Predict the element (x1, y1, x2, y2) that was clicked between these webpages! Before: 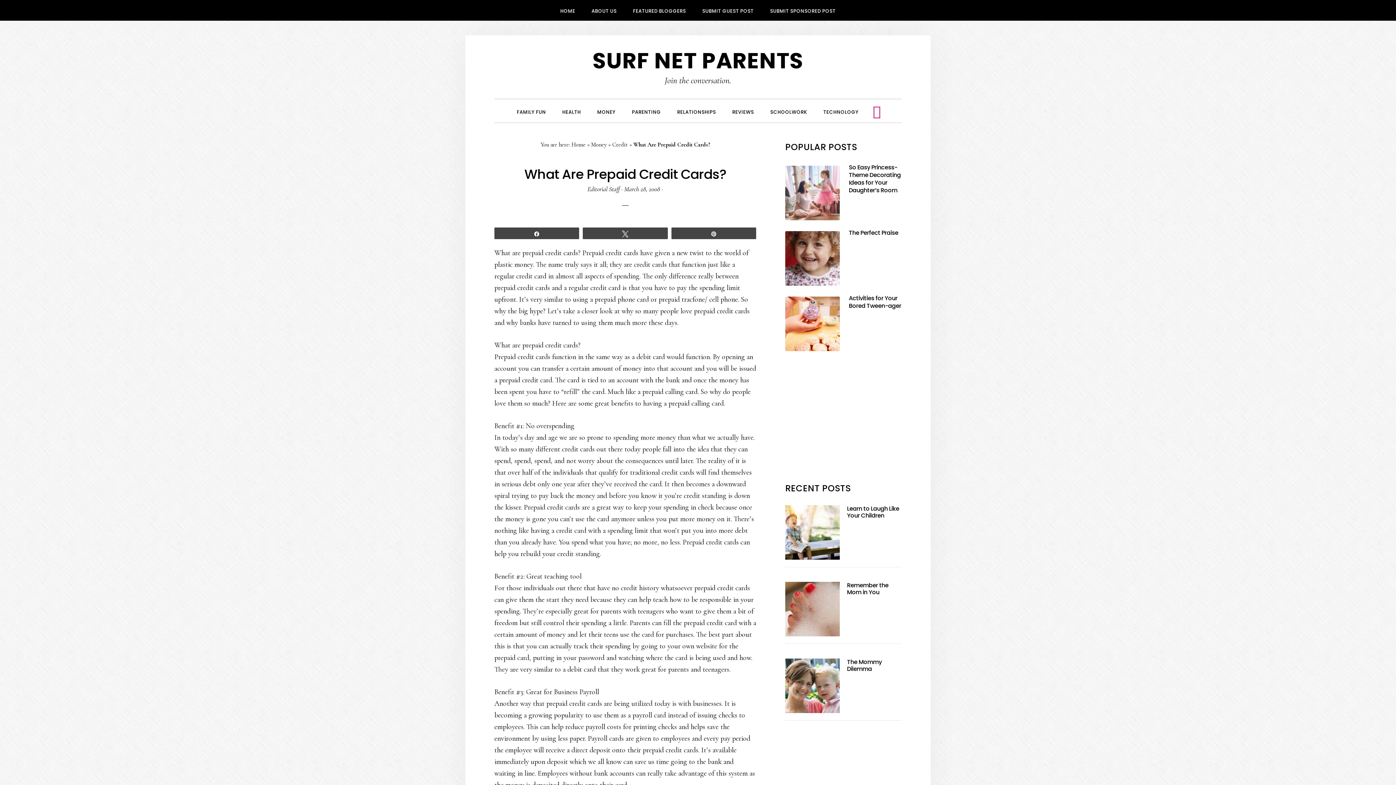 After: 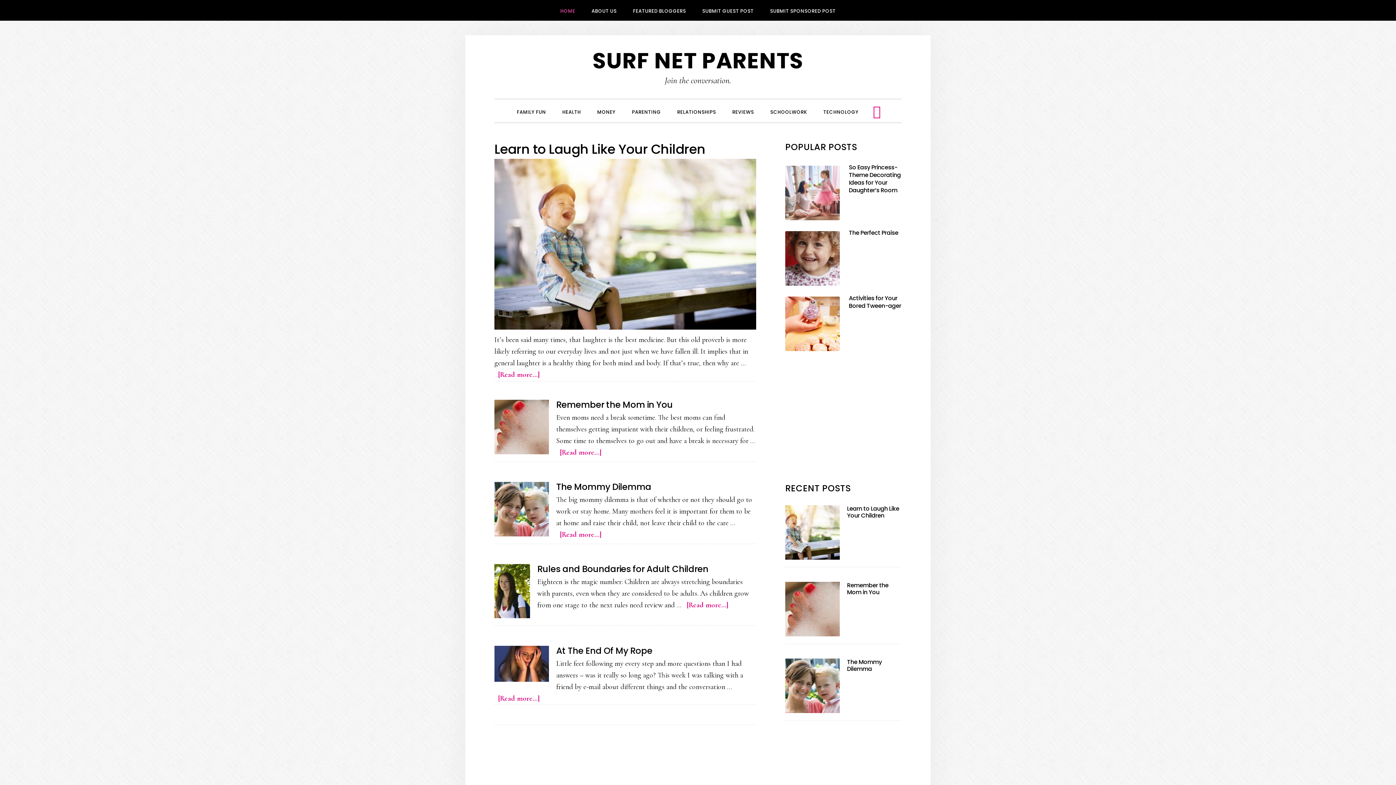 Action: bbox: (553, 0, 582, 20) label: HOME